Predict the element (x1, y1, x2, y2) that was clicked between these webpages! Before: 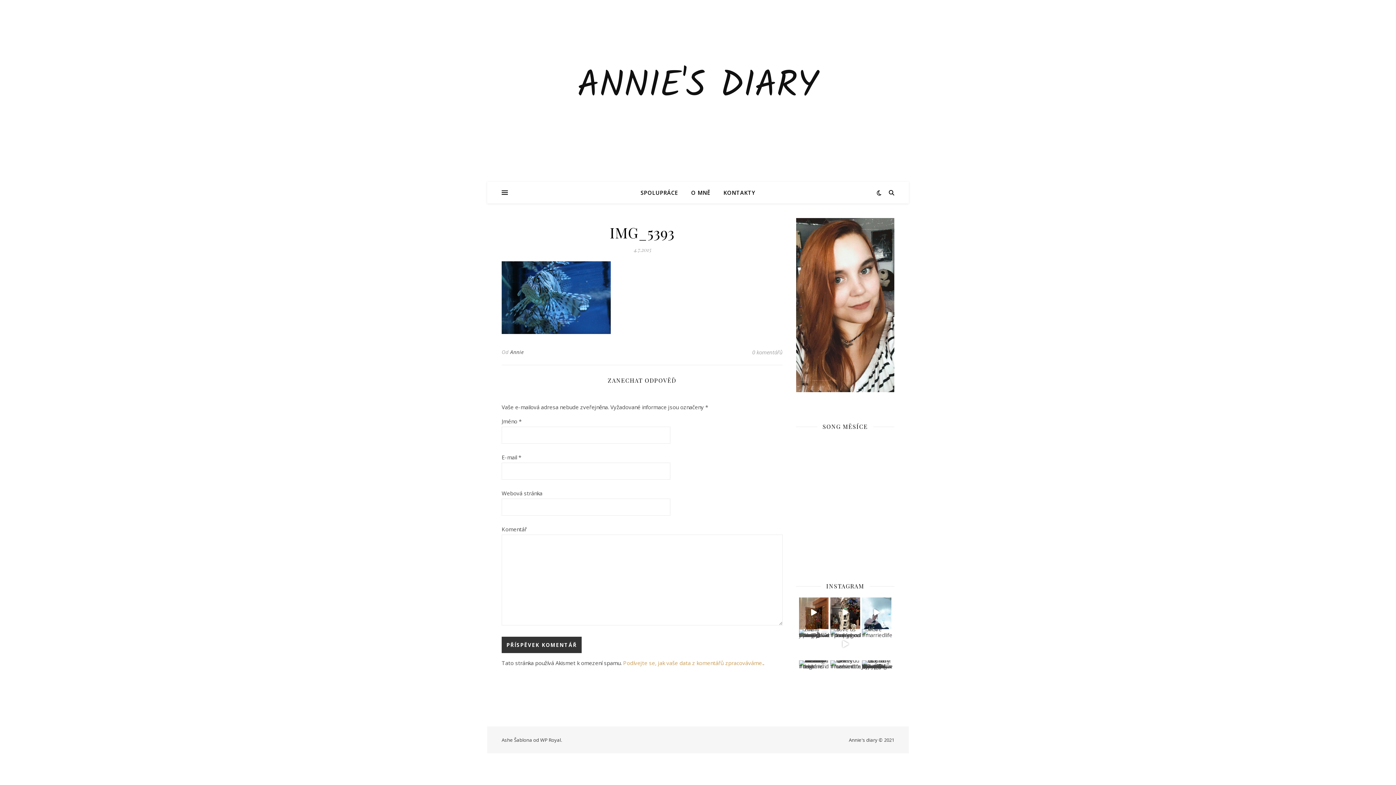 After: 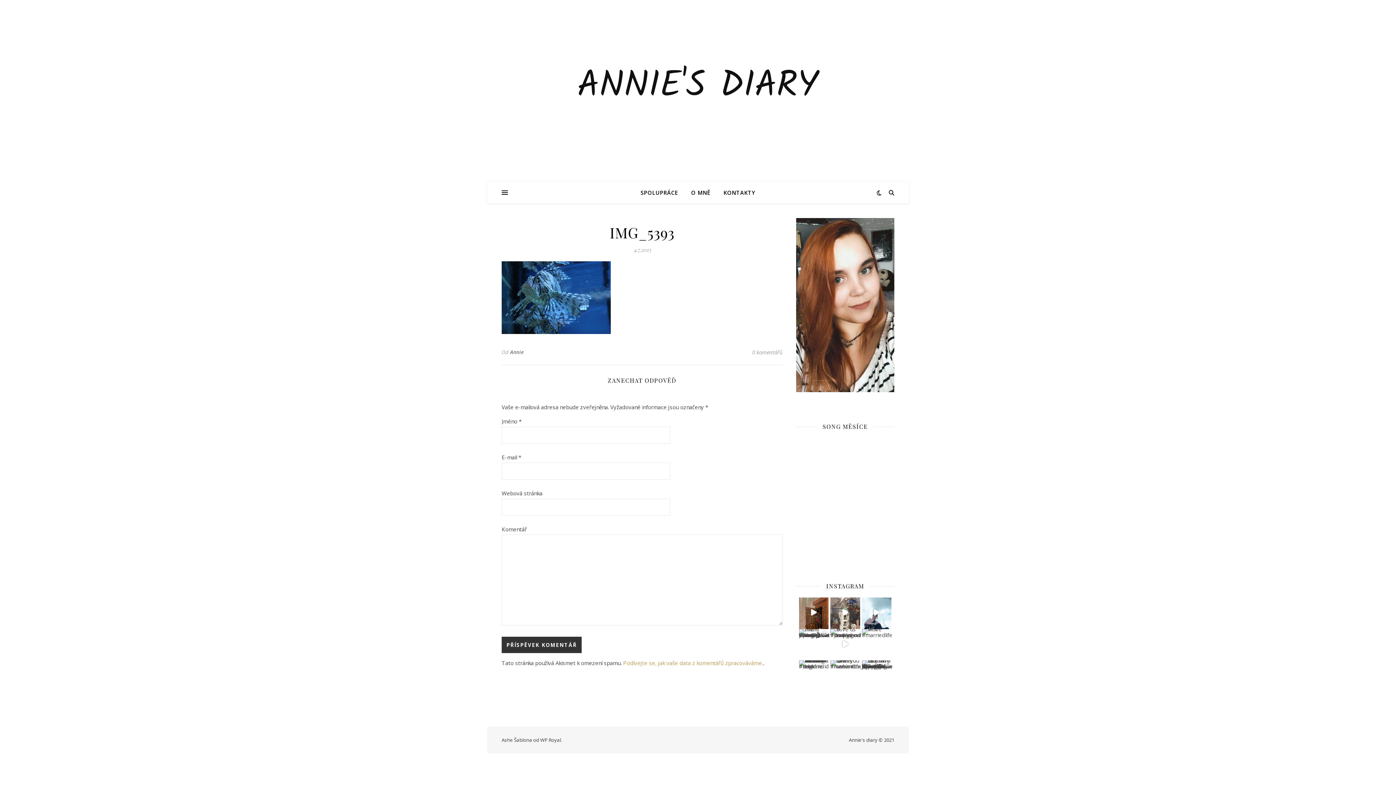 Action: label: This
#gringgotsbank #harrypotter #diagonalley bbox: (830, 597, 860, 627)